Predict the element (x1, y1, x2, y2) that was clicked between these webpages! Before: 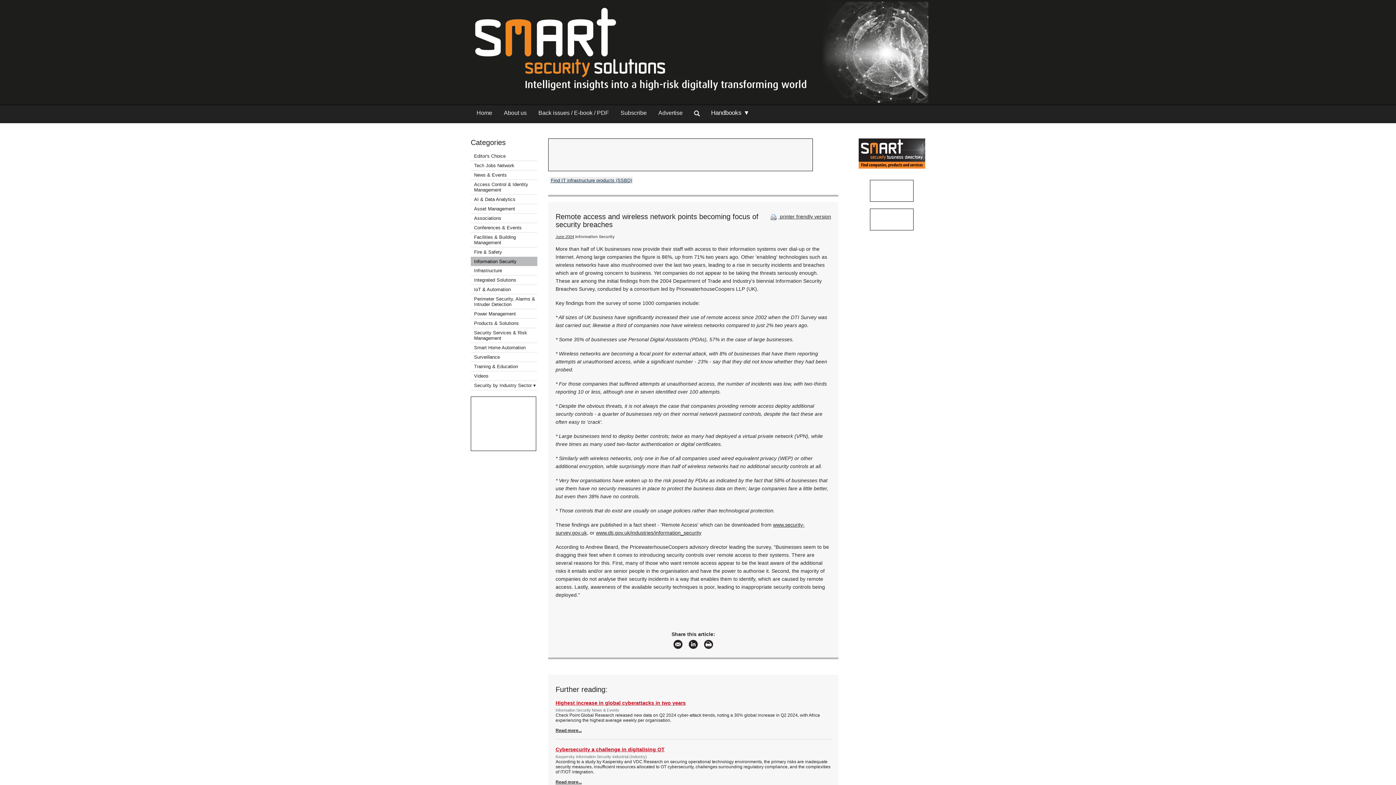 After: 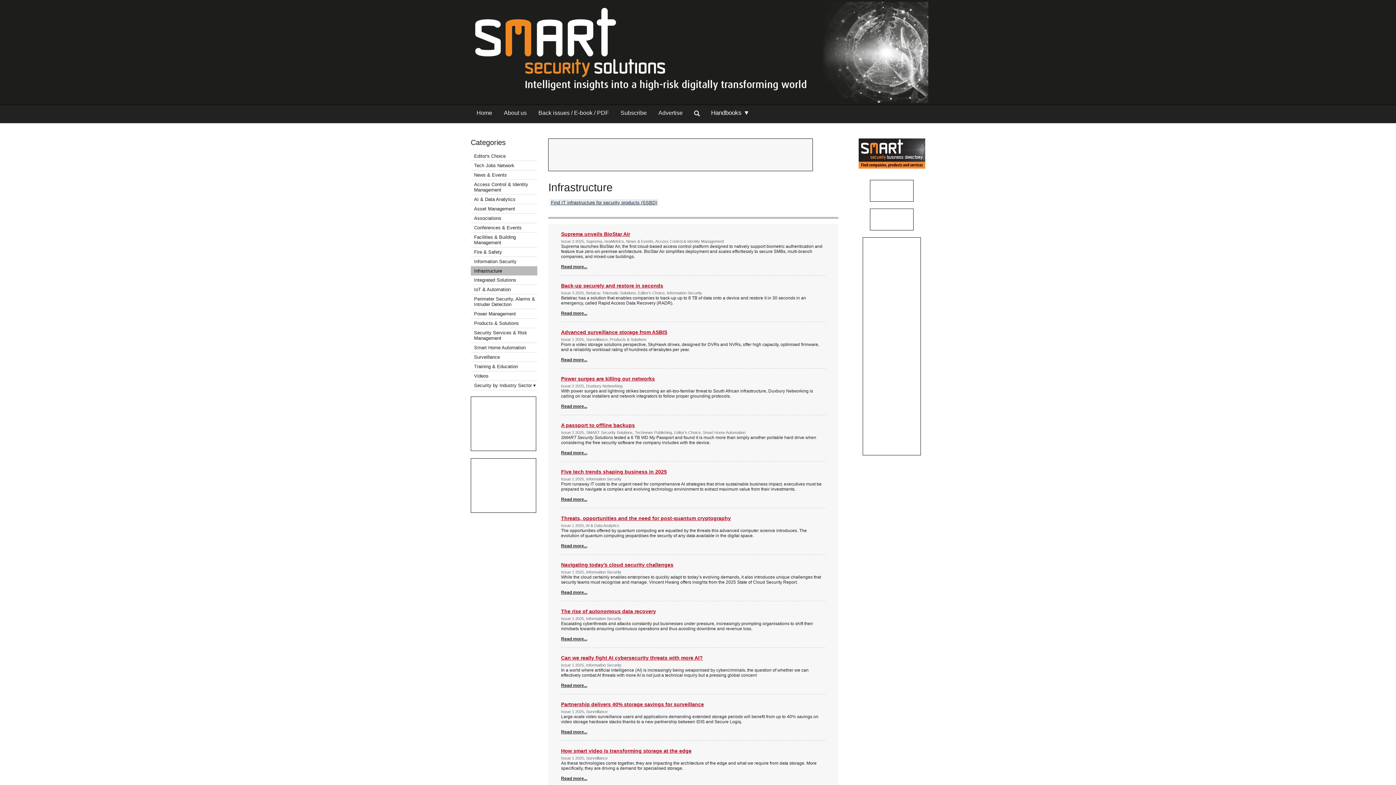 Action: bbox: (474, 267, 502, 273) label: Infrastructure